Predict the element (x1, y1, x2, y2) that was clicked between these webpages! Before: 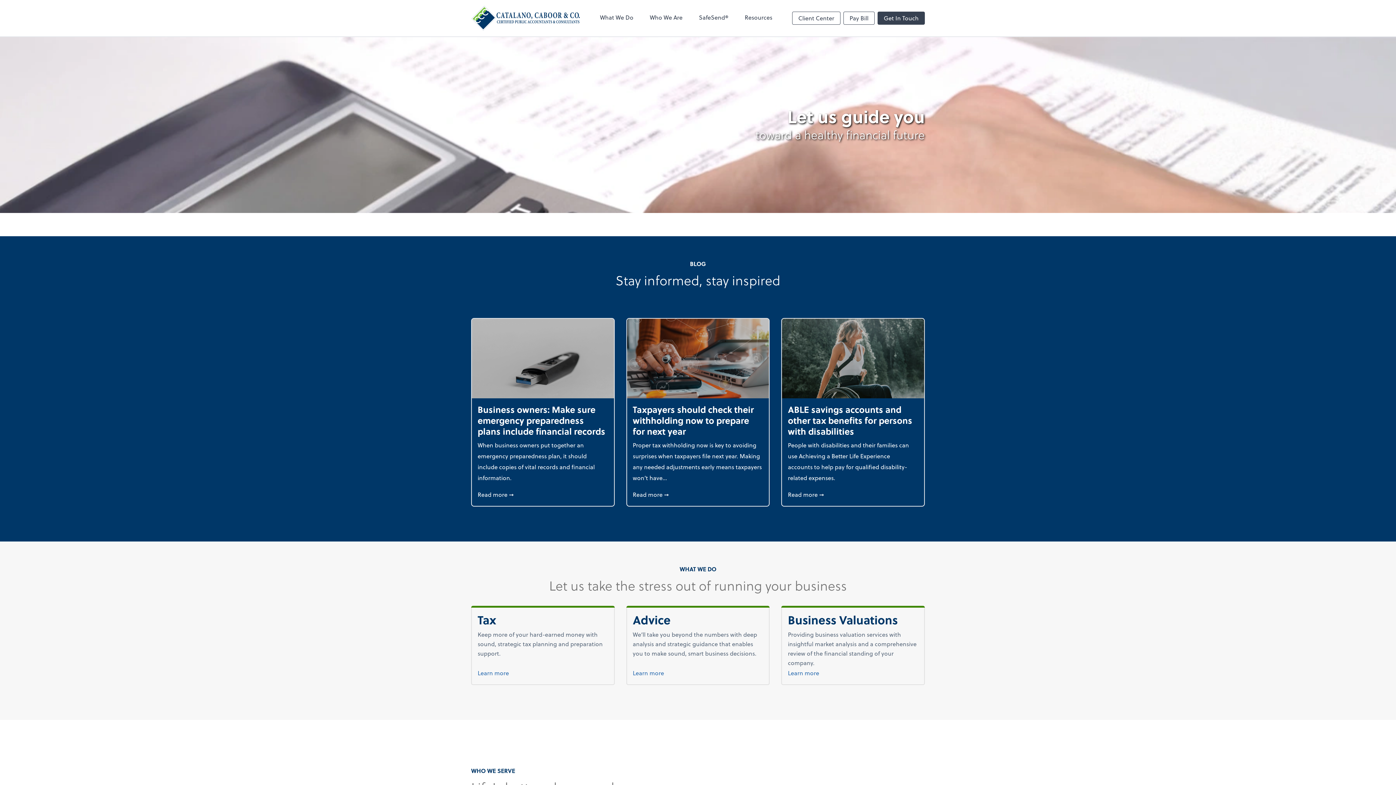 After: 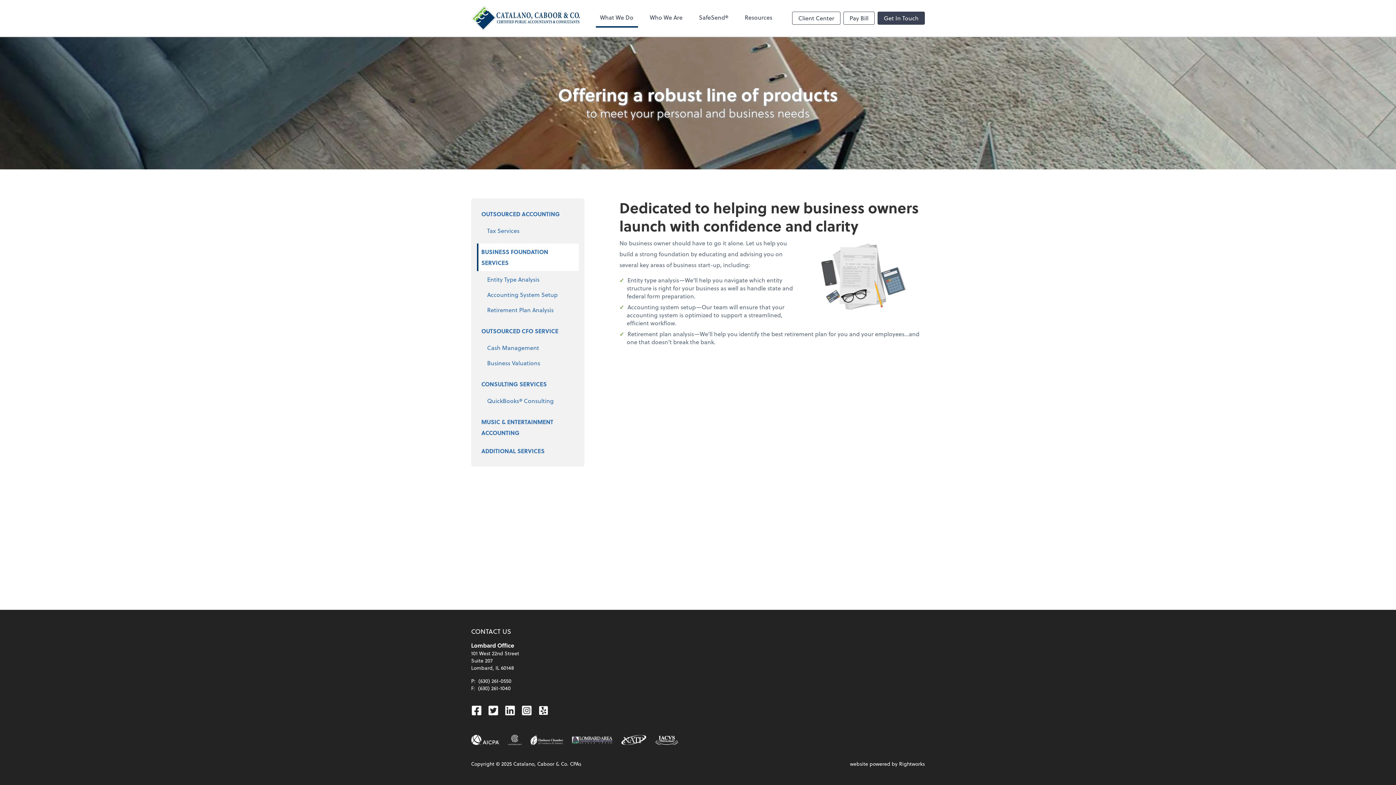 Action: bbox: (632, 668, 763, 678) label: Learn more
about advice.